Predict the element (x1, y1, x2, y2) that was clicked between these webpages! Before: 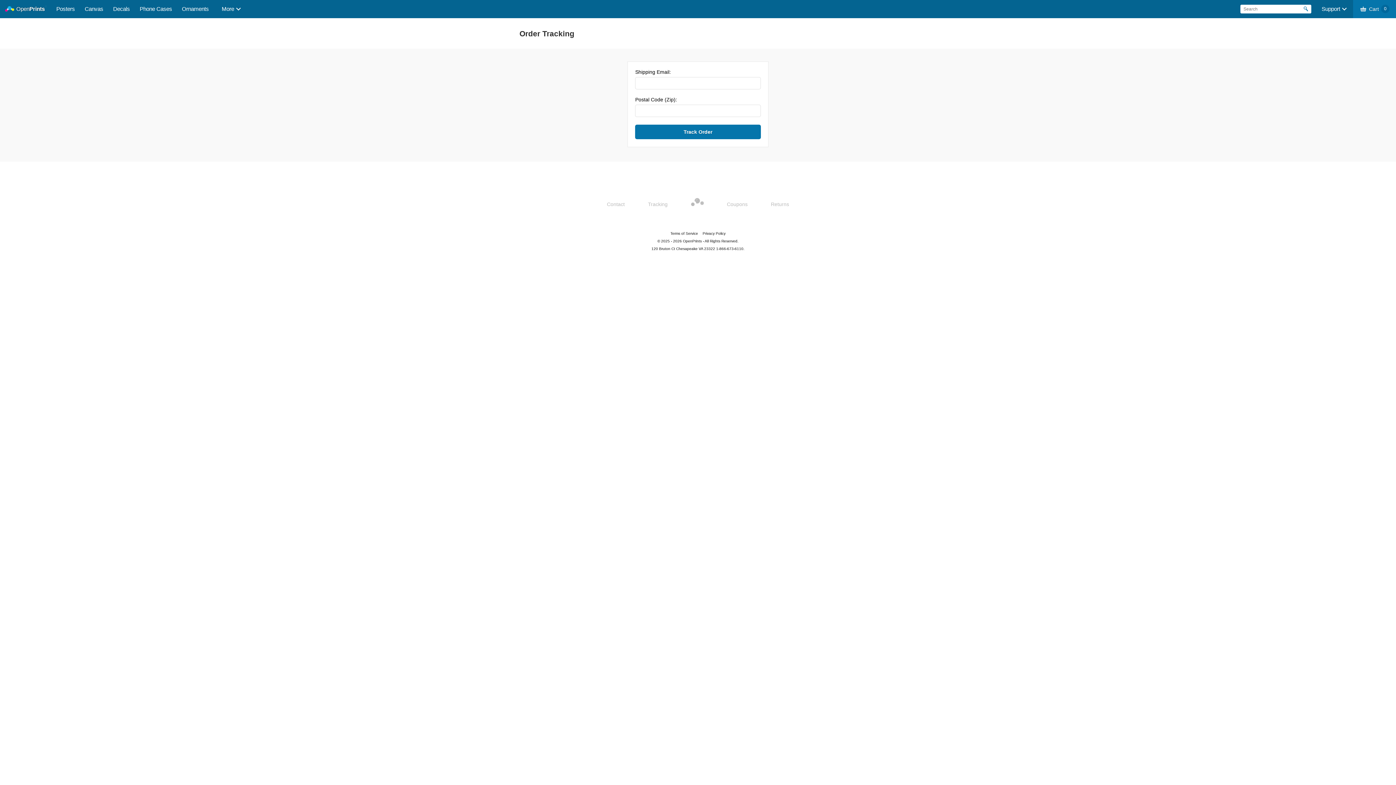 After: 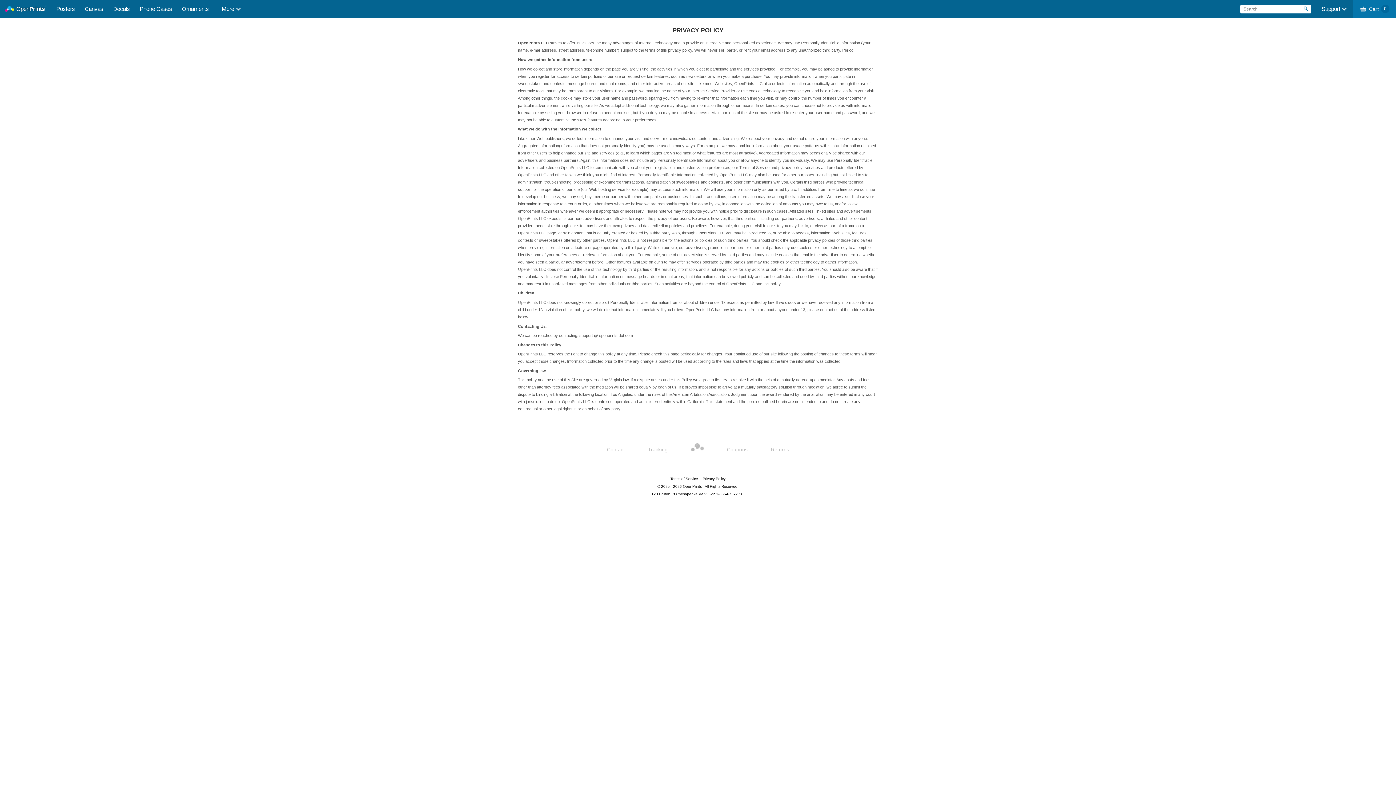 Action: label: Privacy Policy bbox: (701, 231, 727, 235)